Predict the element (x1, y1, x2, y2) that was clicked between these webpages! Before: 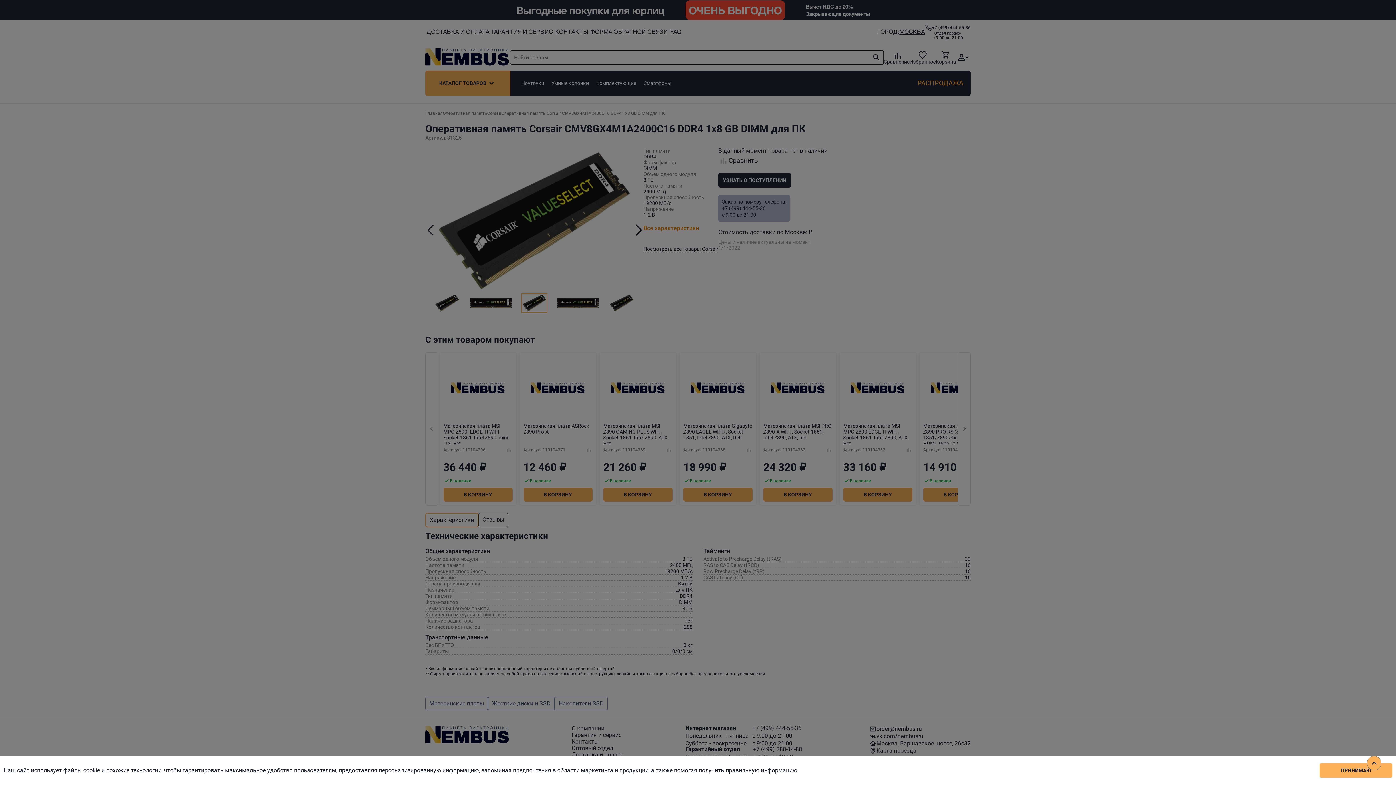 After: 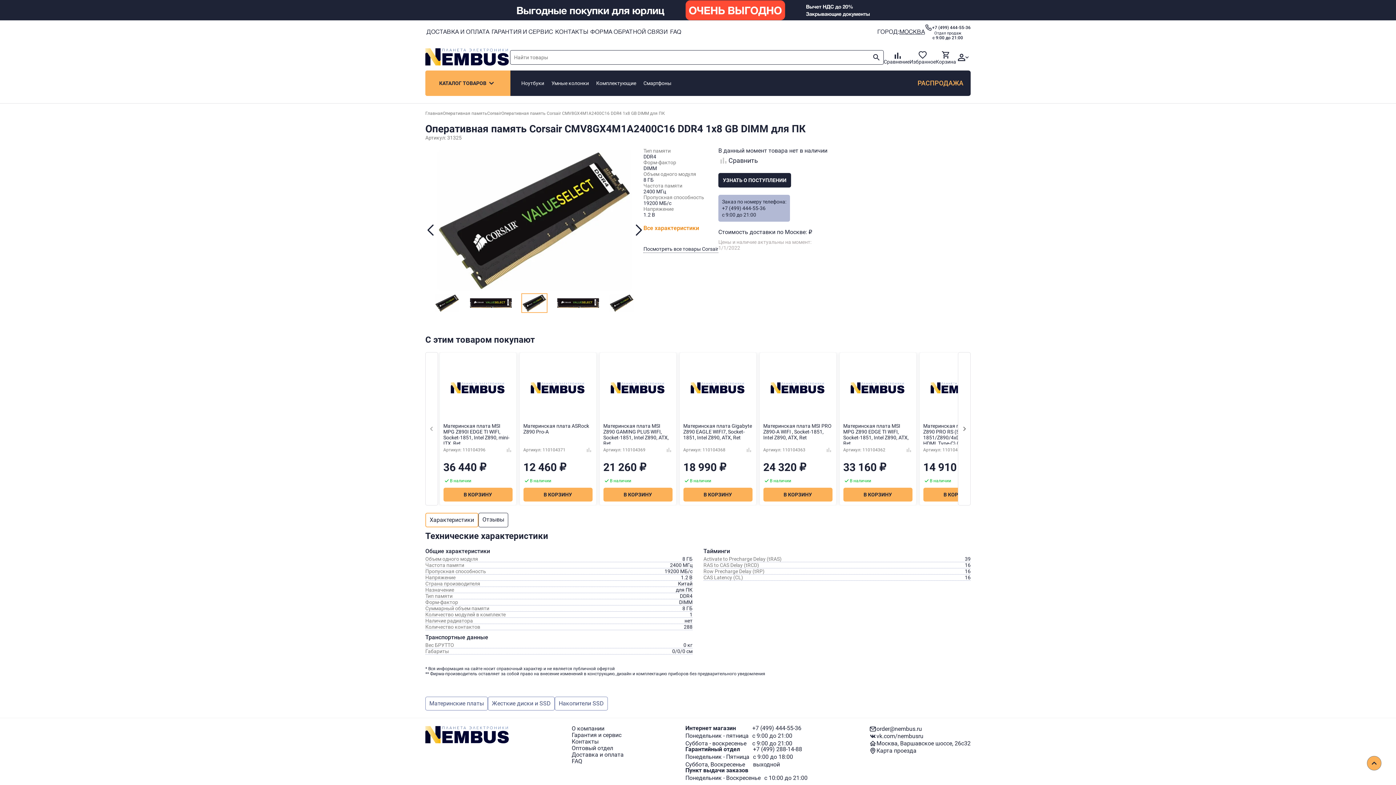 Action: bbox: (1320, 763, 1392, 778) label: ПРИНИМАЮ